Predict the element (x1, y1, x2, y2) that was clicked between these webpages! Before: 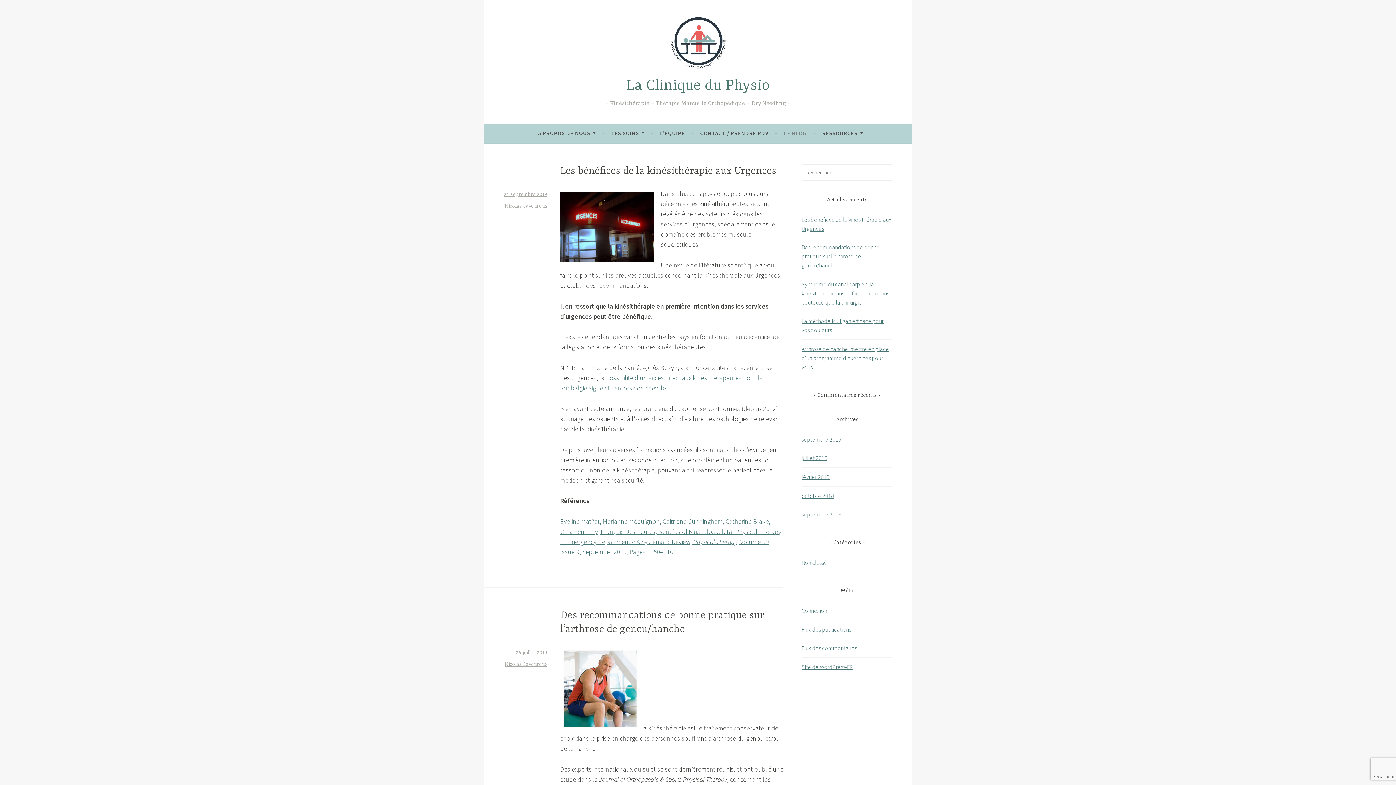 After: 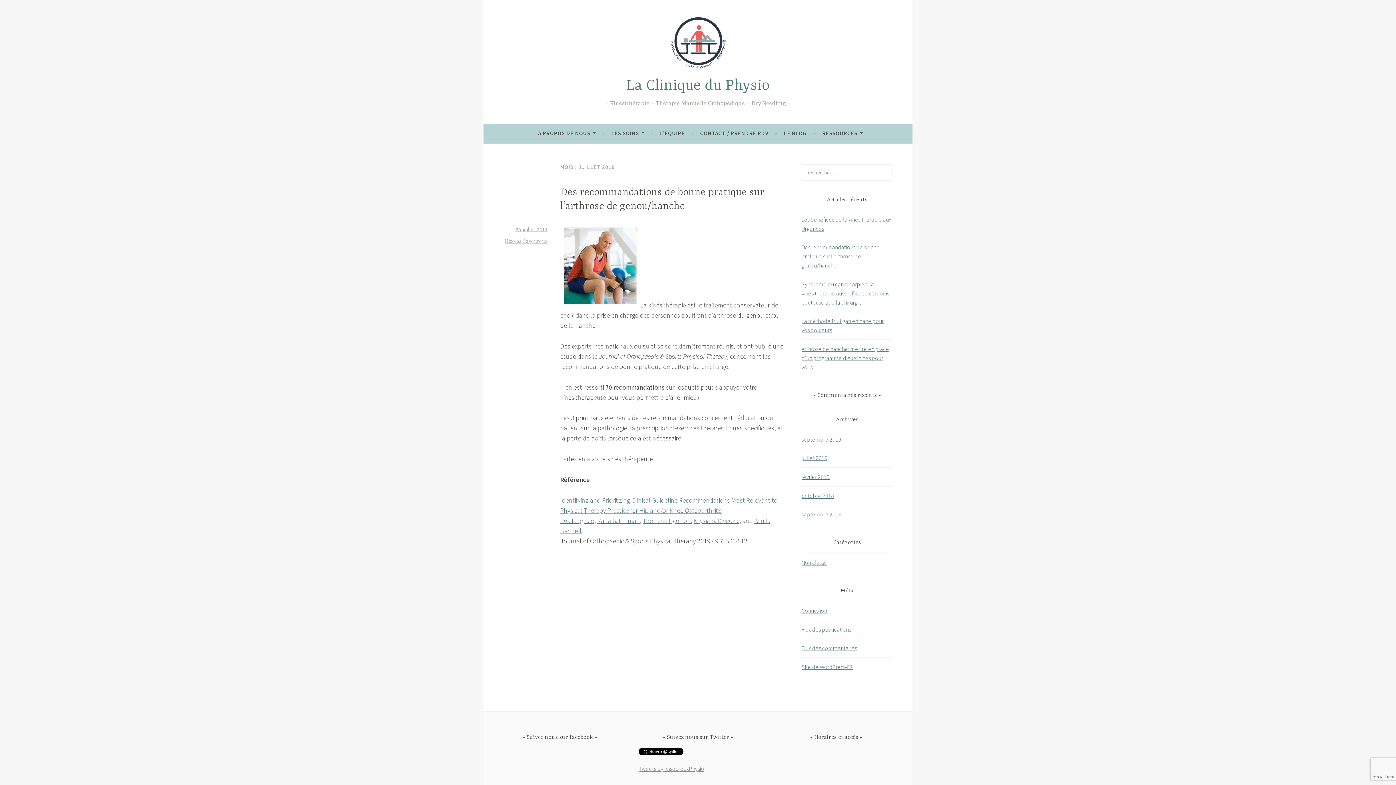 Action: label: juillet 2019 bbox: (801, 454, 827, 461)